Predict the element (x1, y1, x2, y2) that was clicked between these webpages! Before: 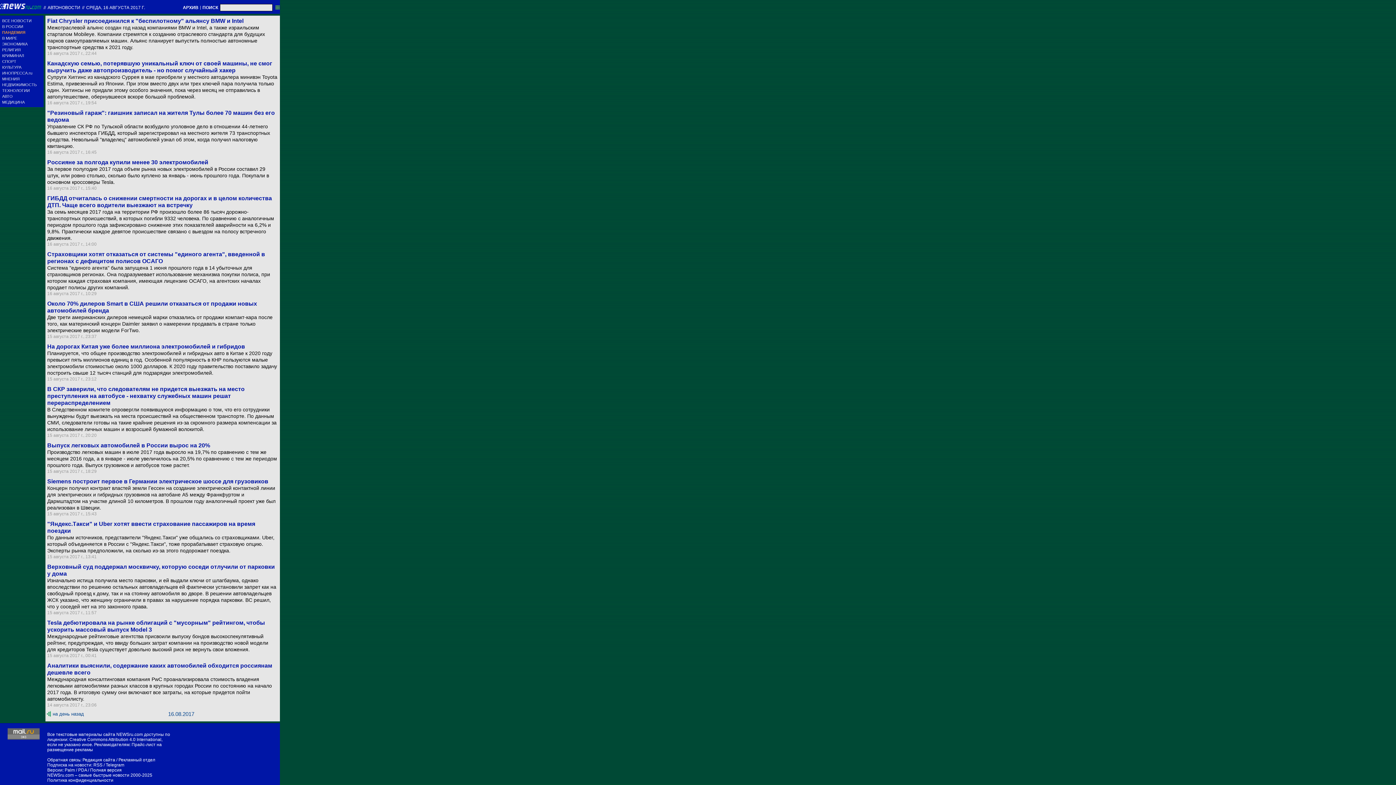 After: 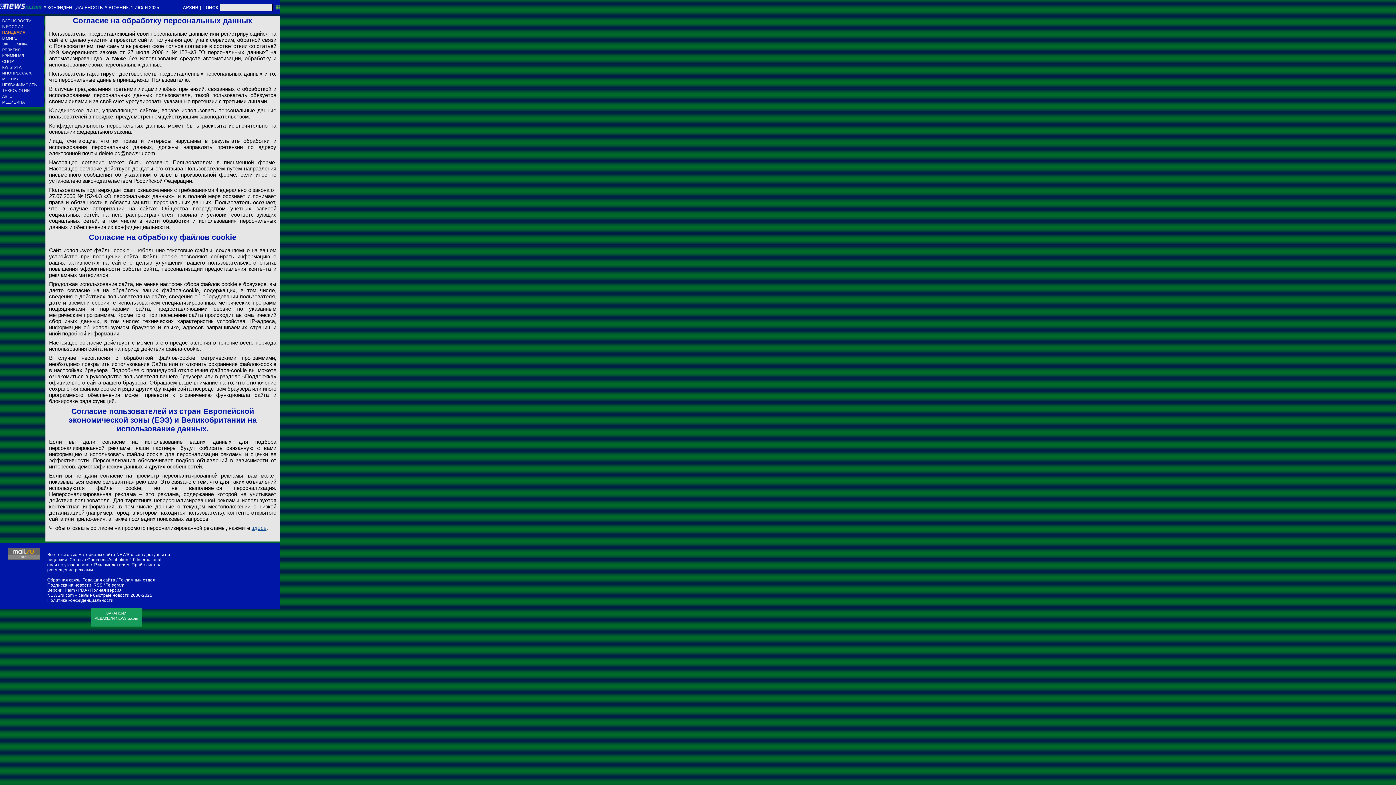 Action: bbox: (47, 778, 113, 783) label: Политика конфиденциальности